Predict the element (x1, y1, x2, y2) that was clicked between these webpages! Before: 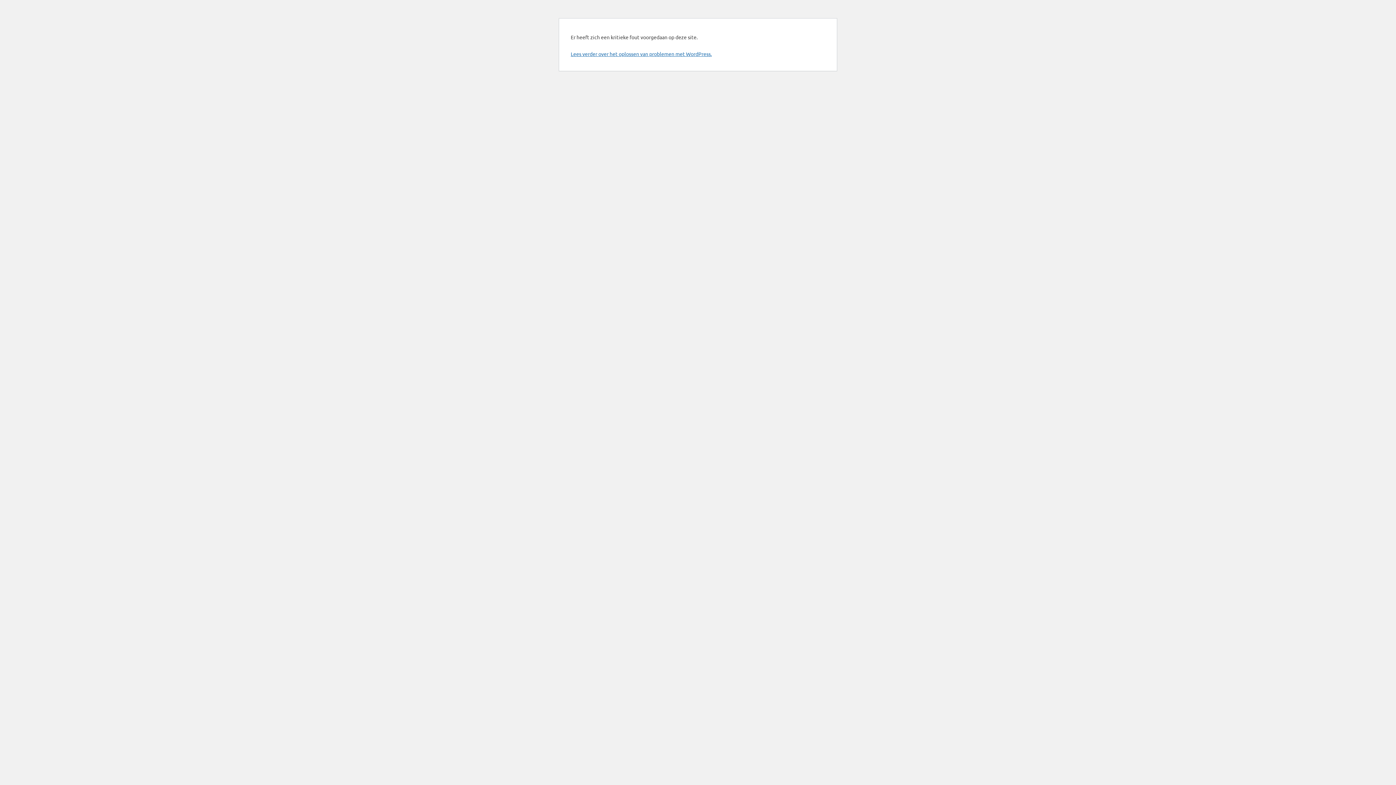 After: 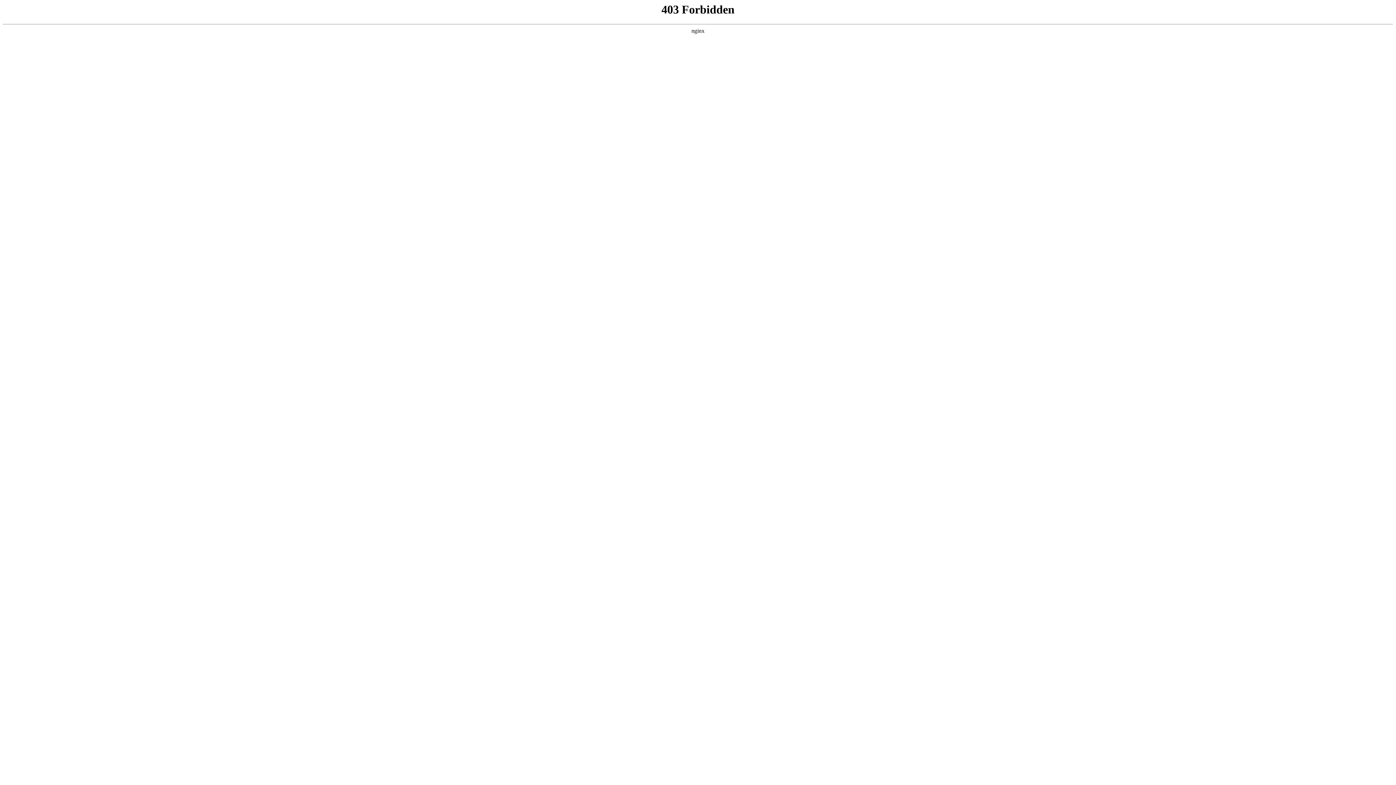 Action: label: Lees verder over het oplossen van problemen met WordPress. bbox: (570, 50, 712, 57)